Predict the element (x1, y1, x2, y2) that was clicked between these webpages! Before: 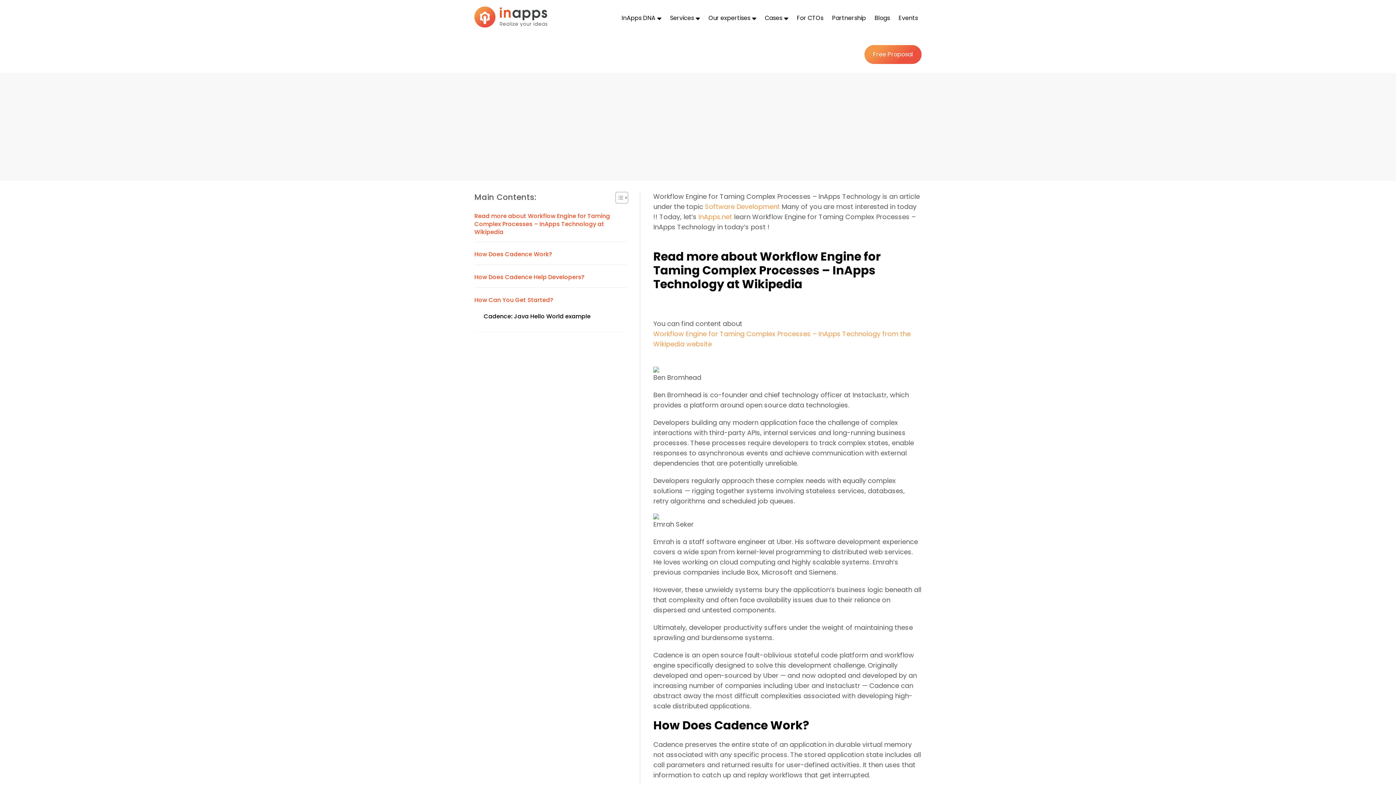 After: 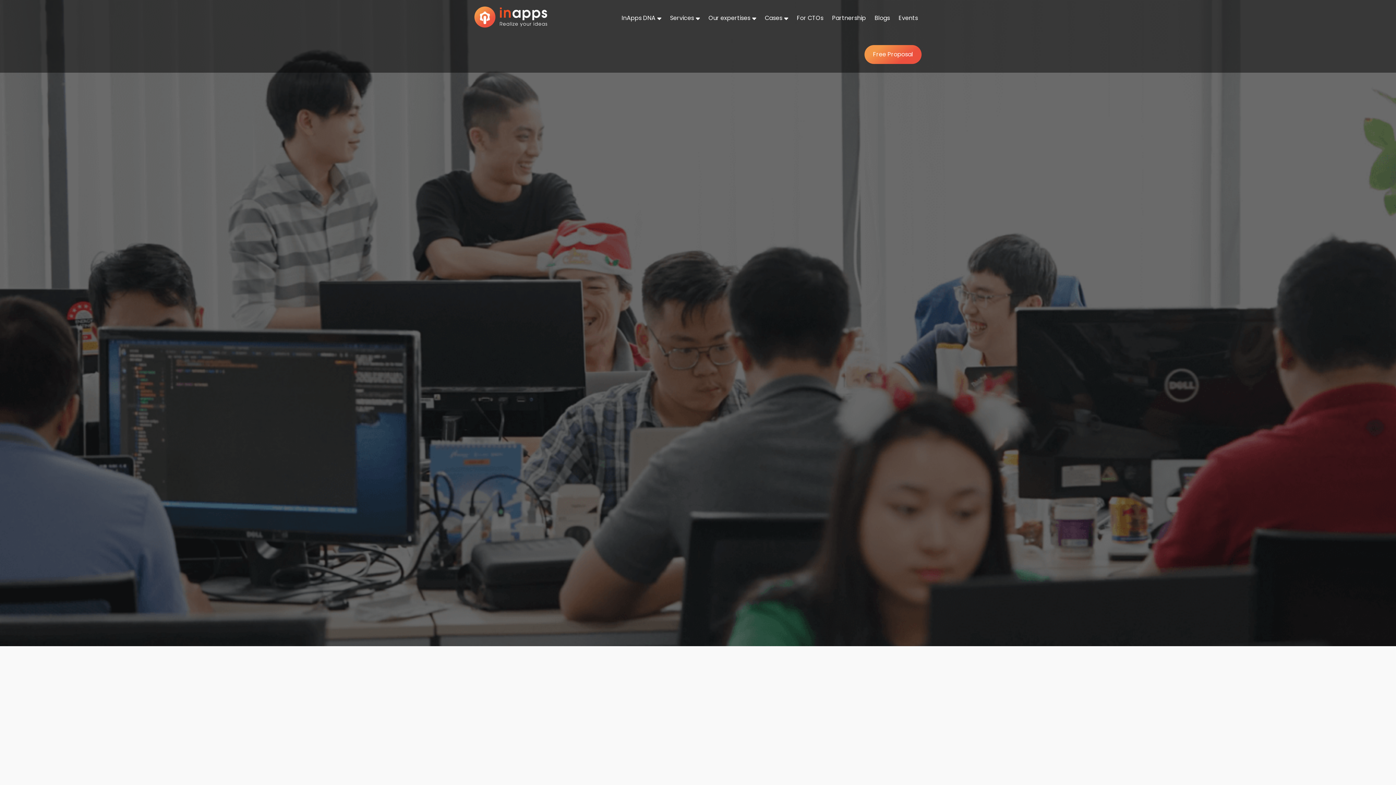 Action: bbox: (670, 13, 700, 22) label: Services